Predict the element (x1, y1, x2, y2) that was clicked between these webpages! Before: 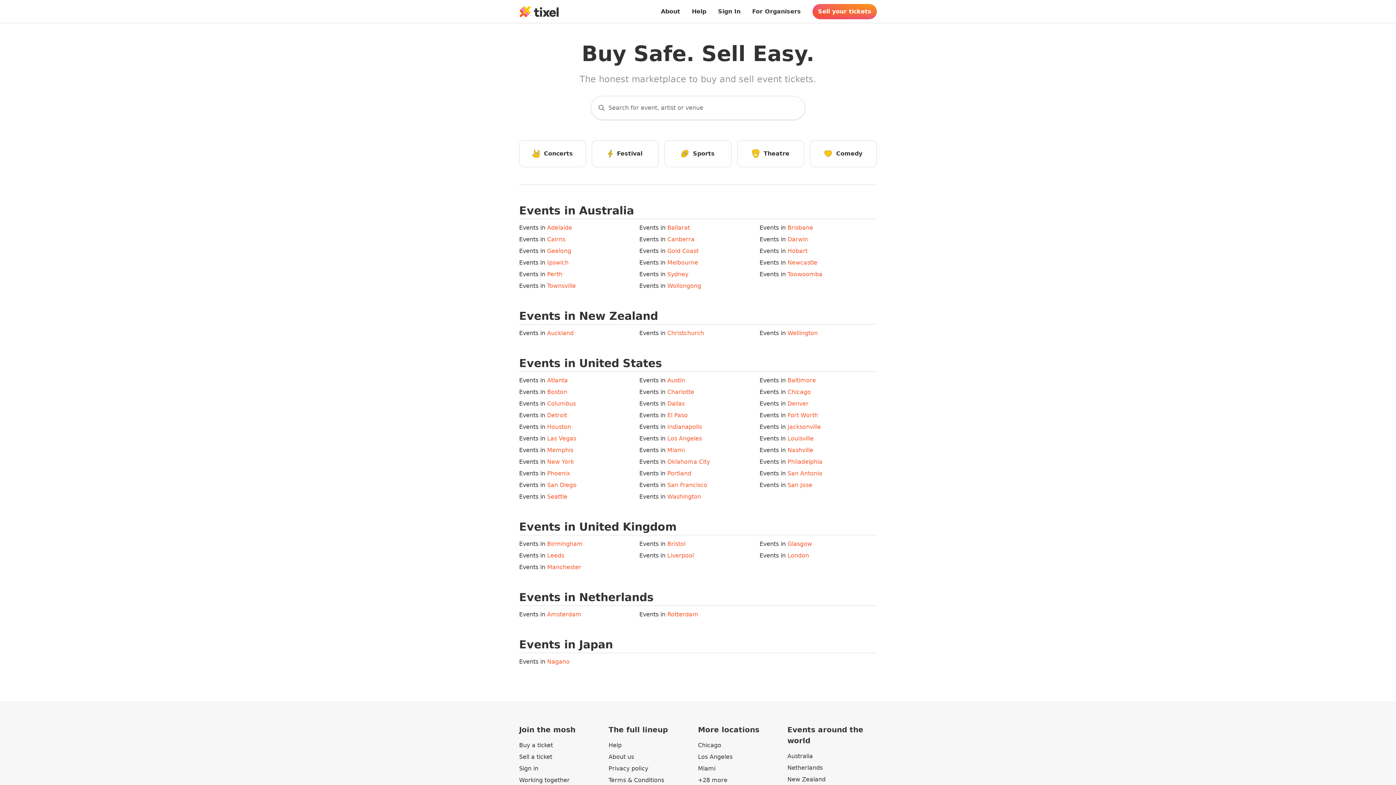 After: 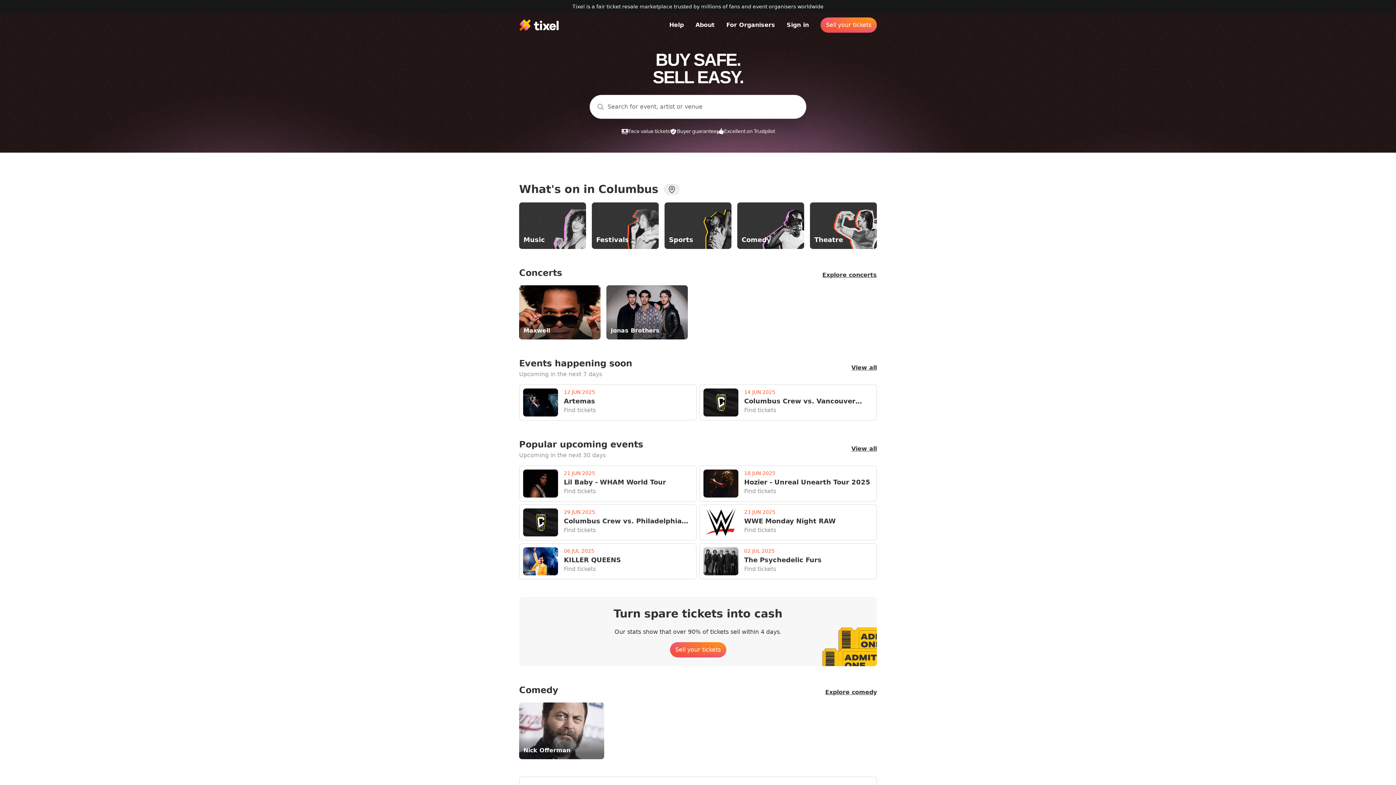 Action: bbox: (547, 435, 576, 442) label: Las Vegas